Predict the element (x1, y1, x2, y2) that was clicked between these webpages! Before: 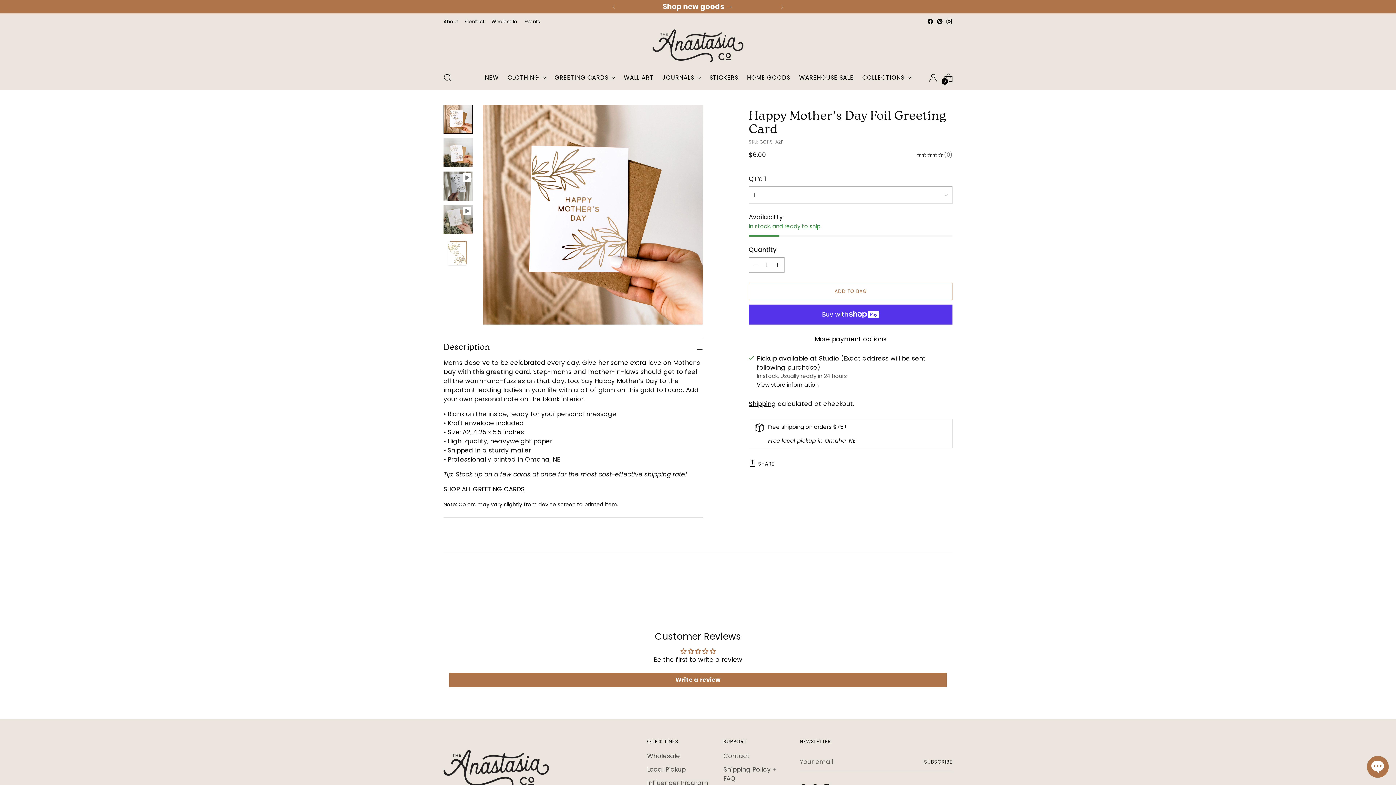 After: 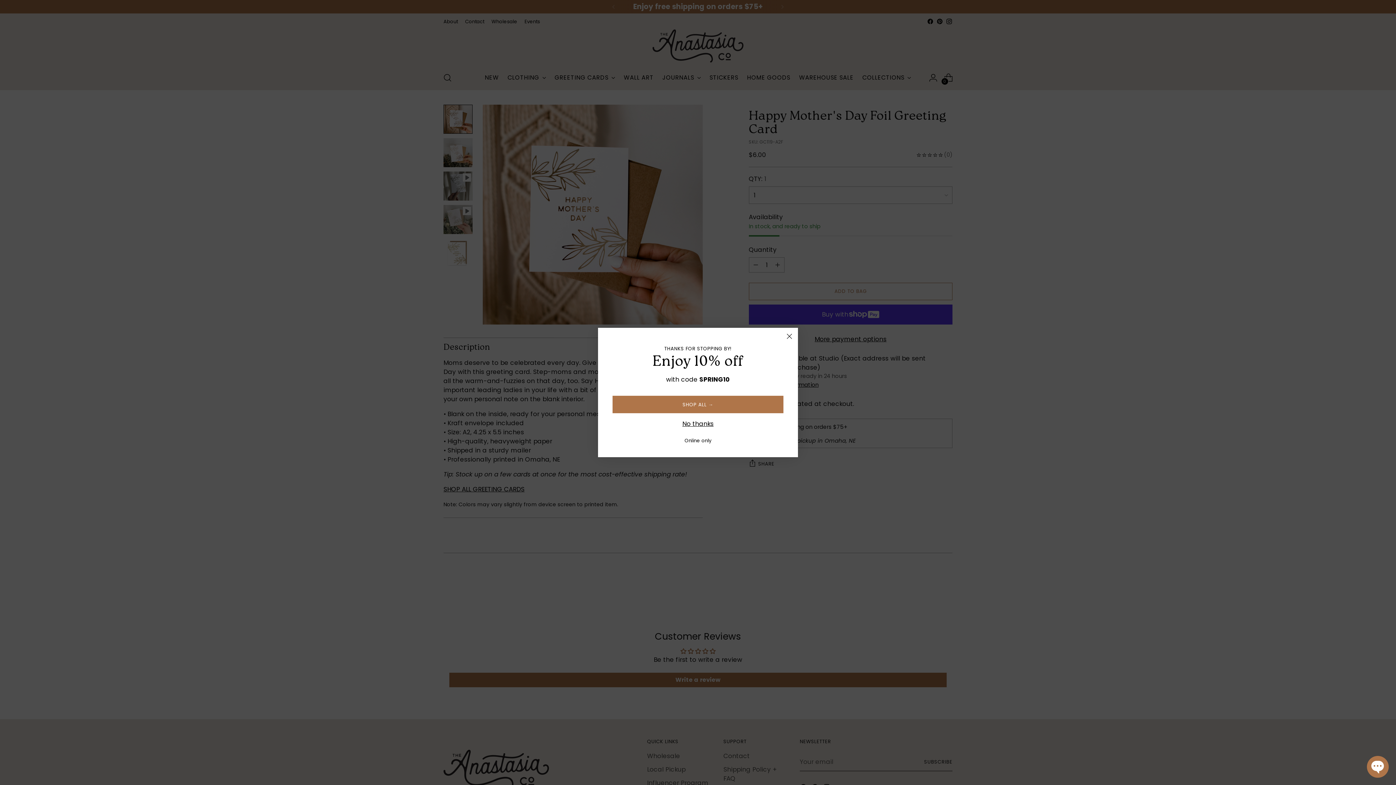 Action: bbox: (940, 575, 952, 588) label: Move to next carousel slide